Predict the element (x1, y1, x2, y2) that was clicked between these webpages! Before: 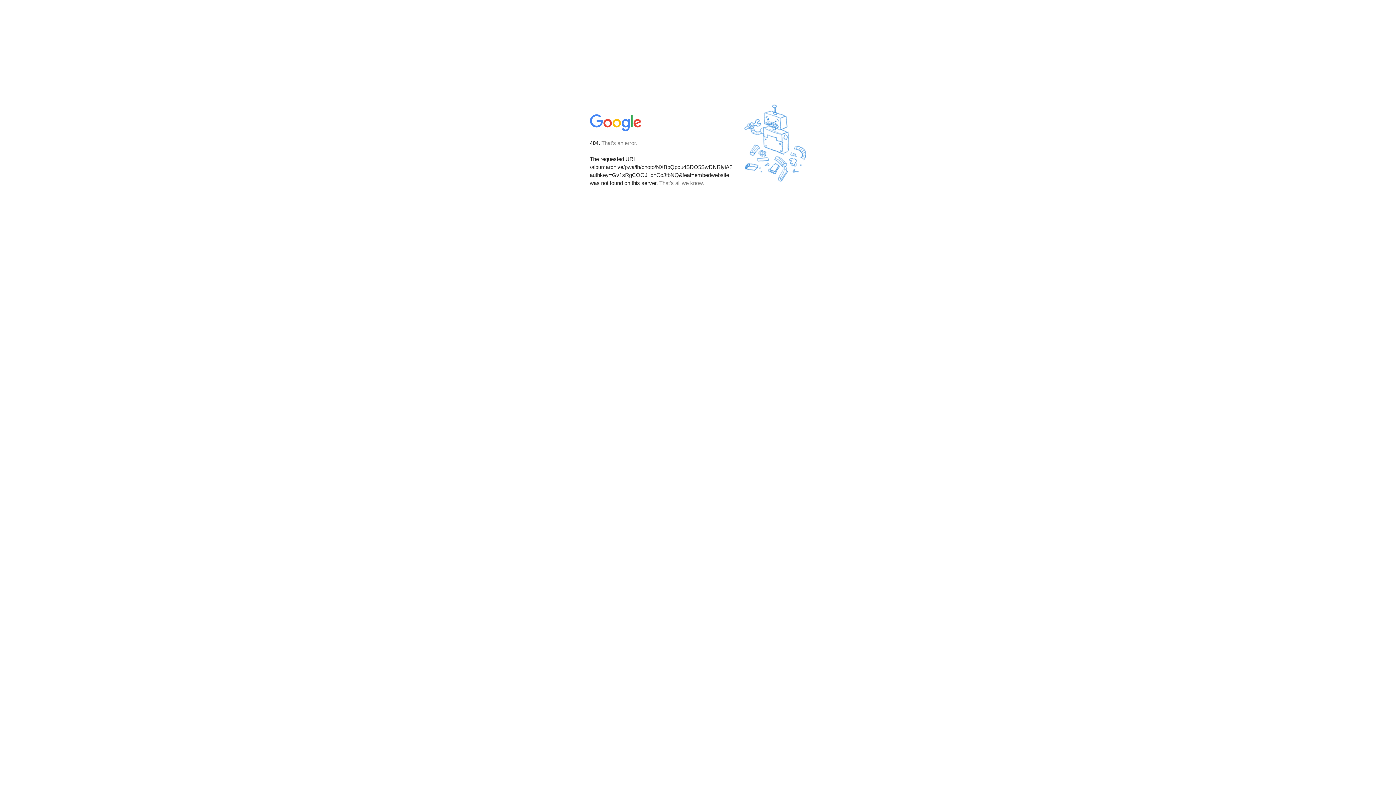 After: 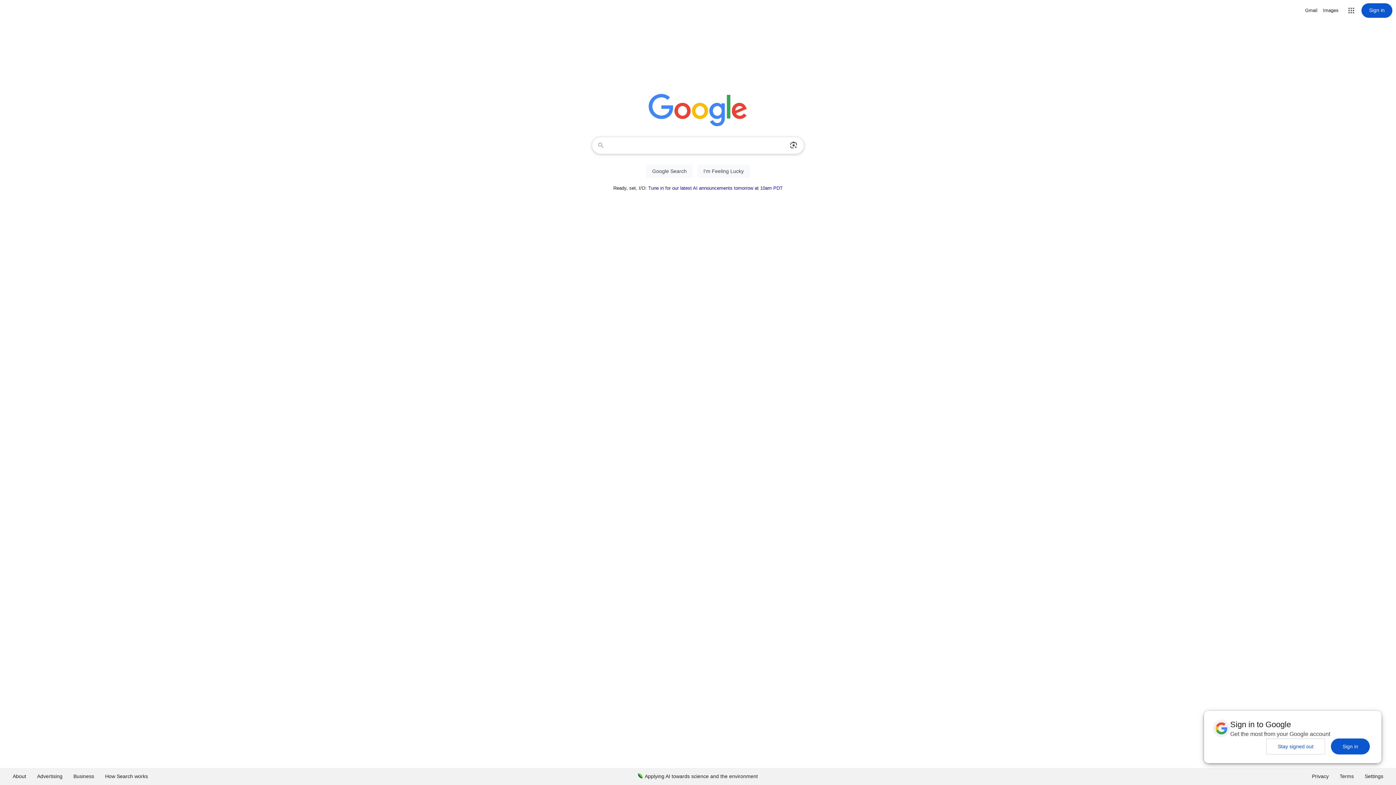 Action: bbox: (590, 127, 642, 134)